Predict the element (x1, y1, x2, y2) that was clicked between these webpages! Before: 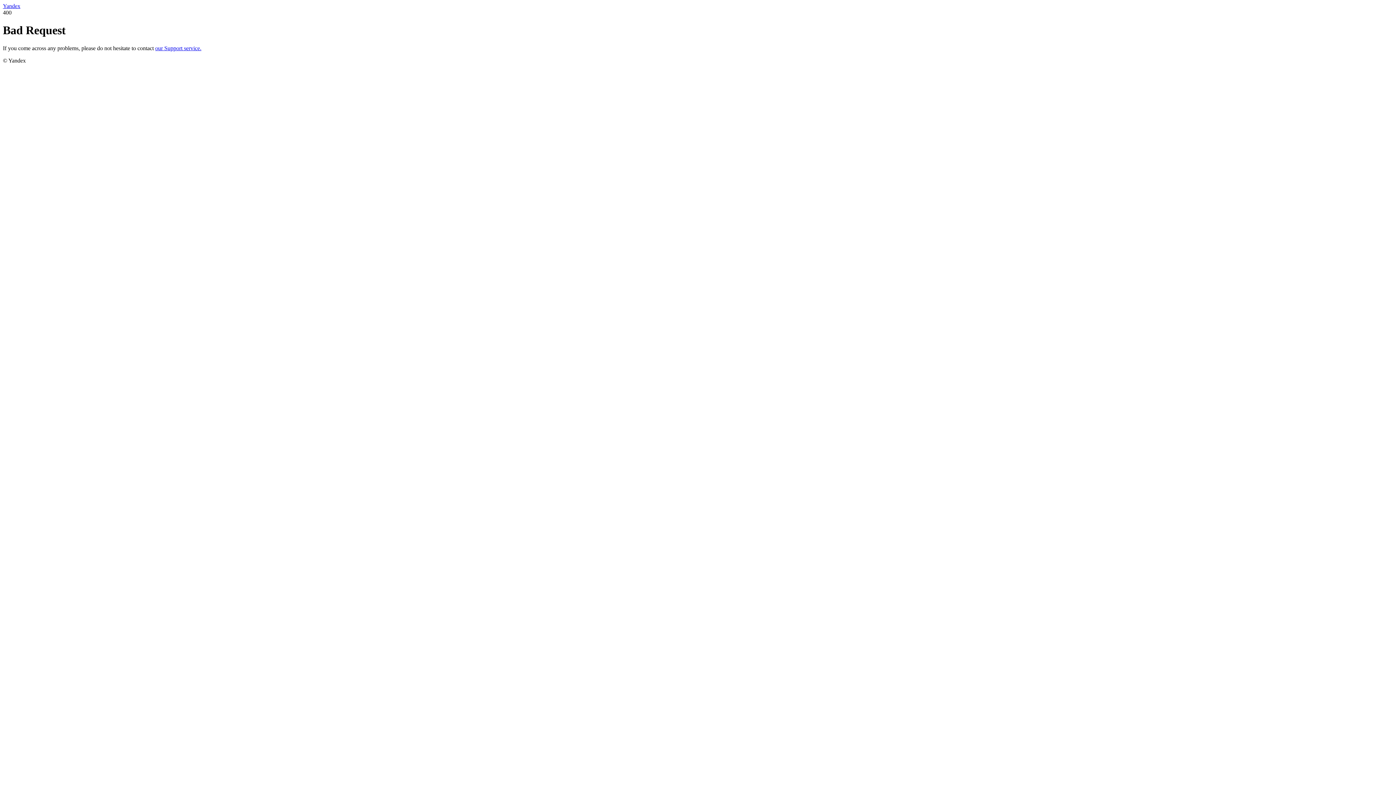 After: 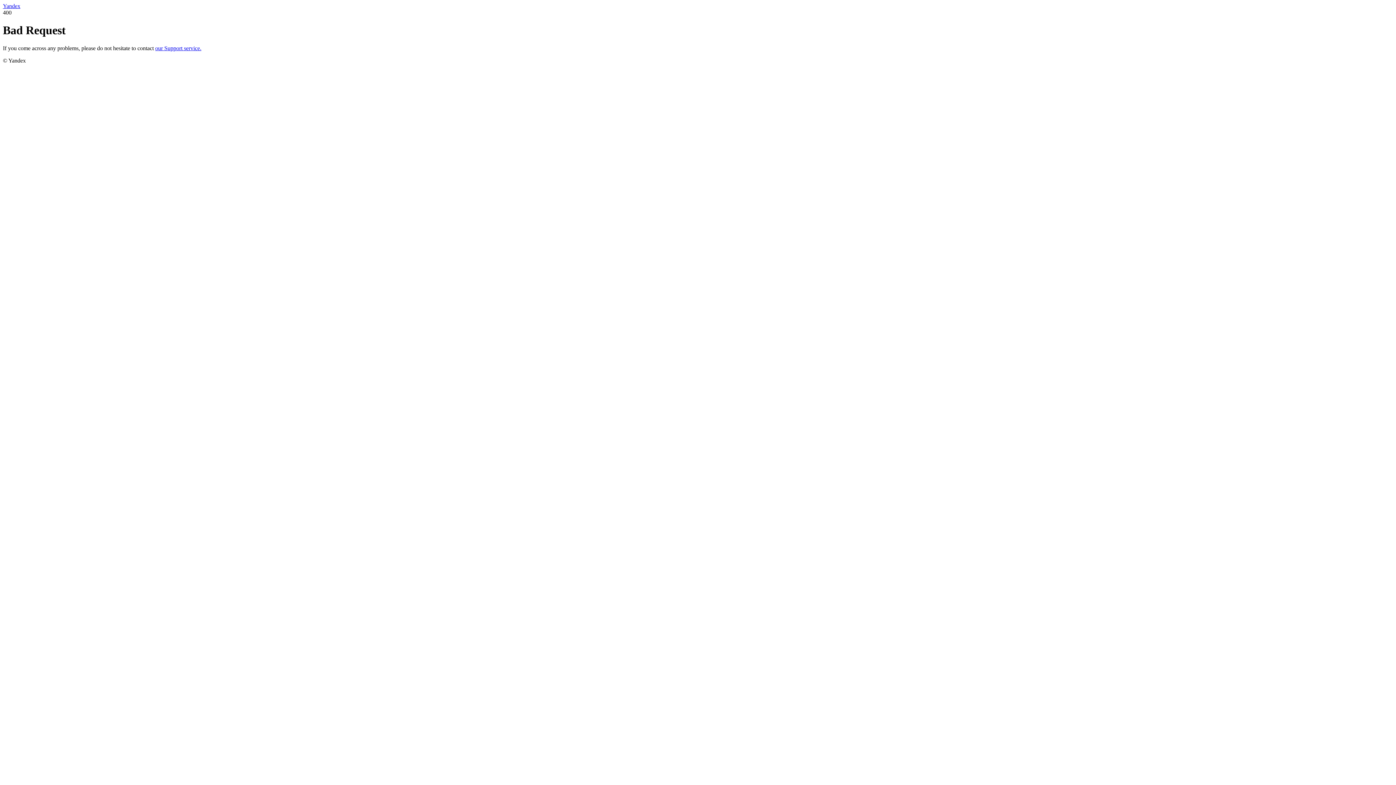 Action: label: Yandex bbox: (2, 2, 20, 9)